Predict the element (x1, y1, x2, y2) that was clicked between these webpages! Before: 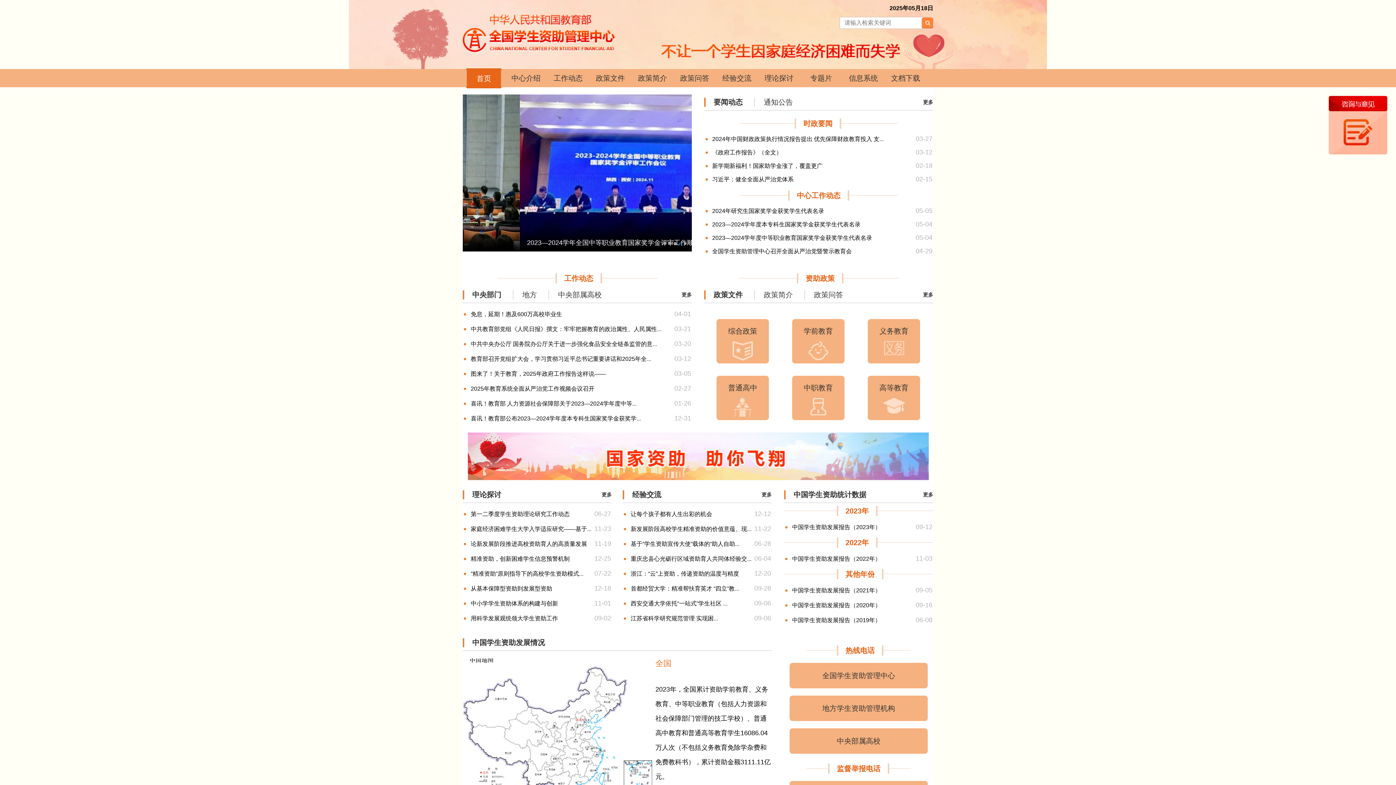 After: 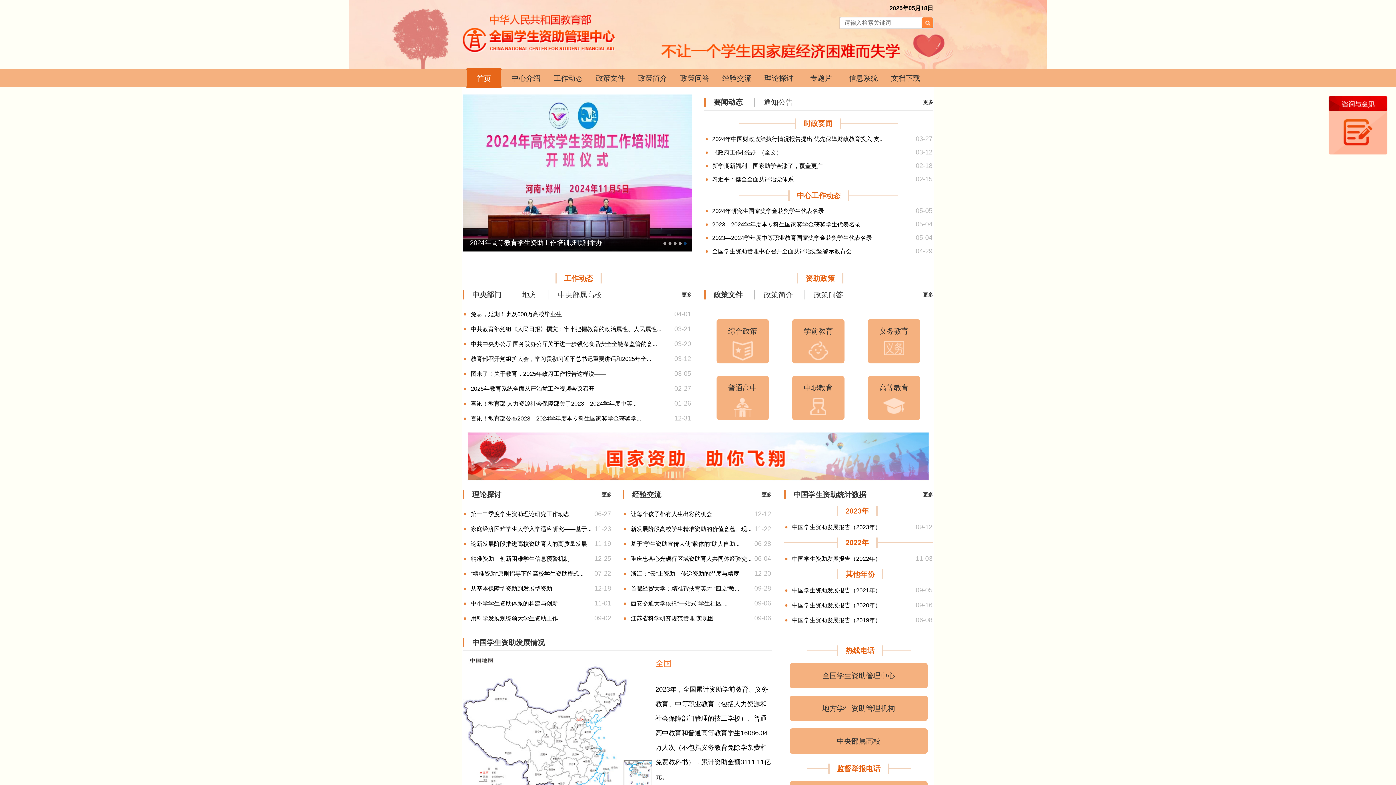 Action: label: 其他年份 bbox: (837, 569, 883, 579)